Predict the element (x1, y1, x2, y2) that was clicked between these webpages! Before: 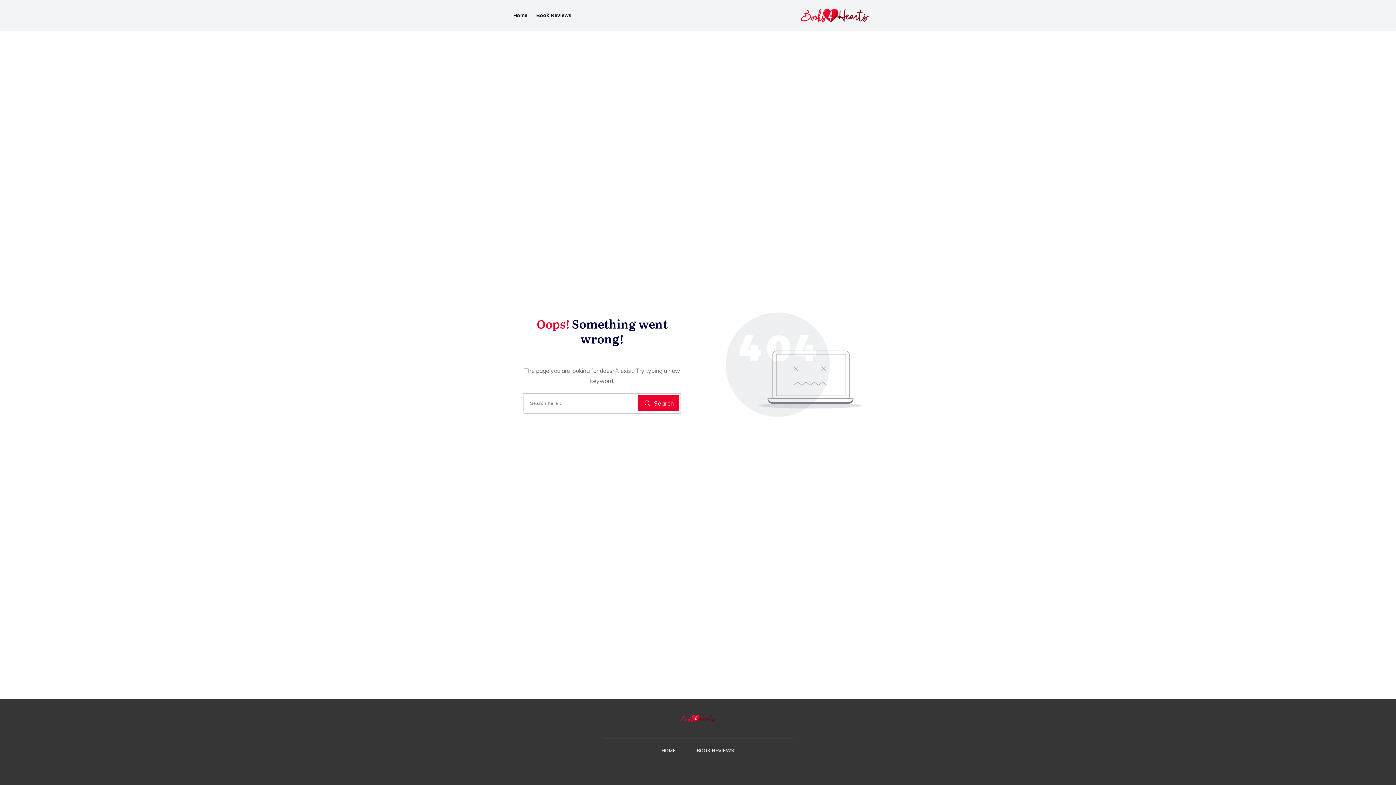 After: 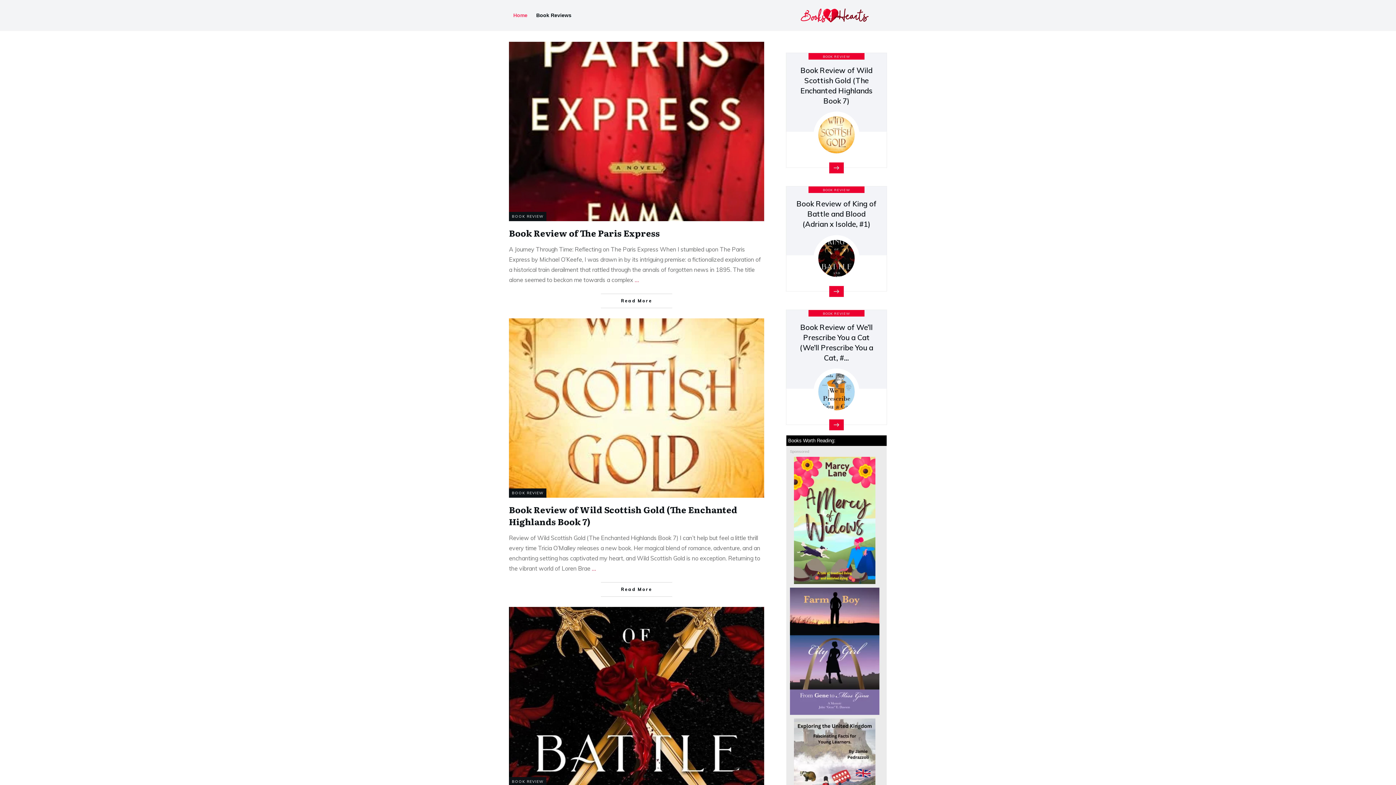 Action: label: HOME bbox: (661, 746, 675, 755)